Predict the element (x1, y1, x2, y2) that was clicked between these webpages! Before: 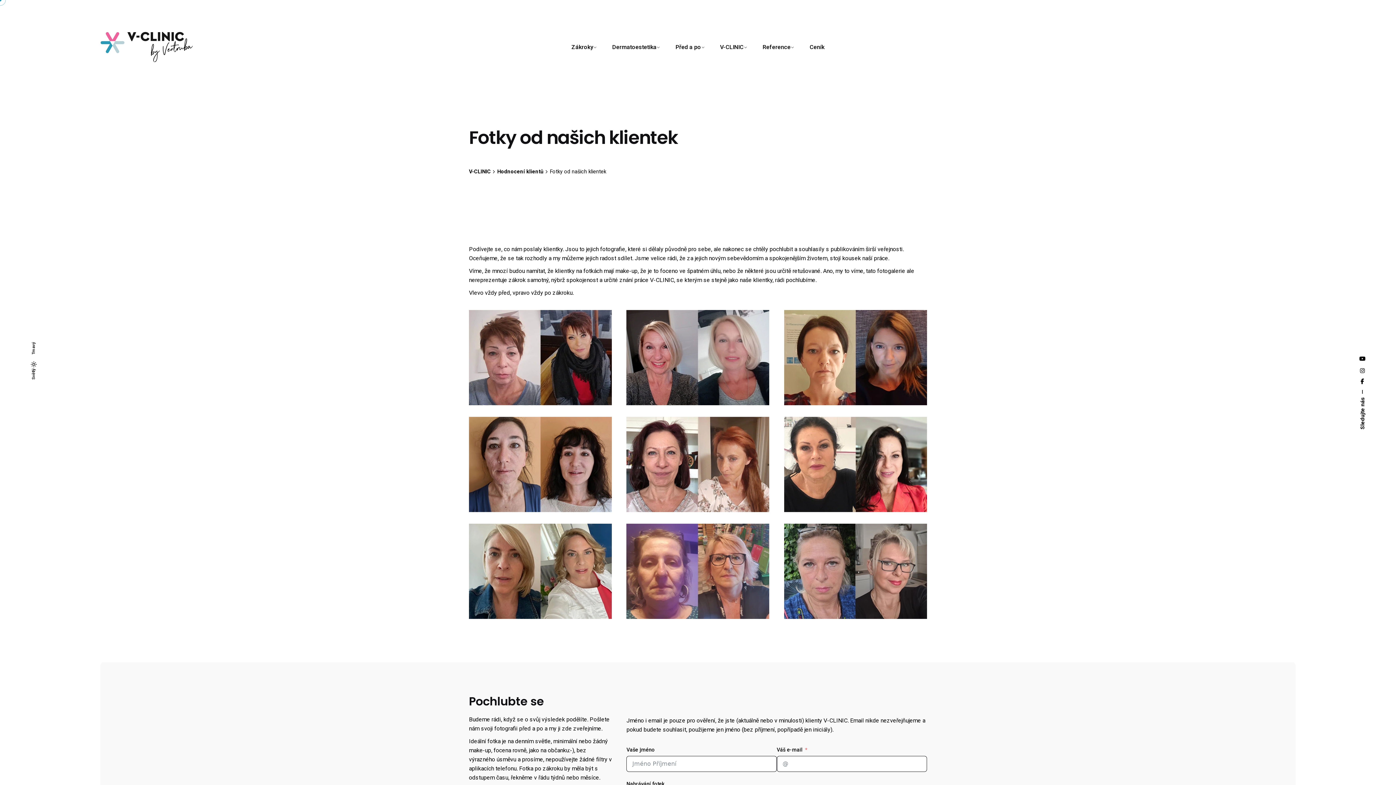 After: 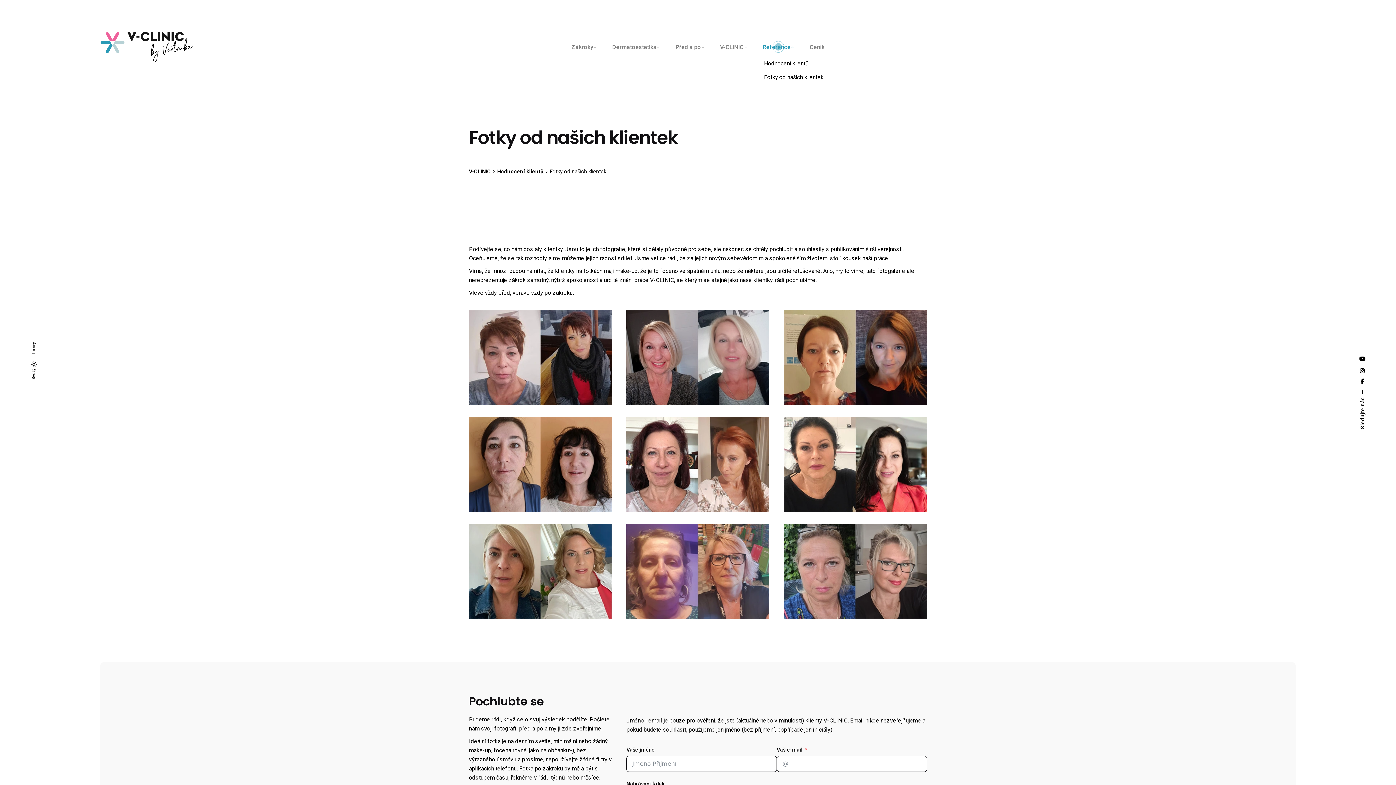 Action: label: Reference bbox: (755, 39, 802, 55)